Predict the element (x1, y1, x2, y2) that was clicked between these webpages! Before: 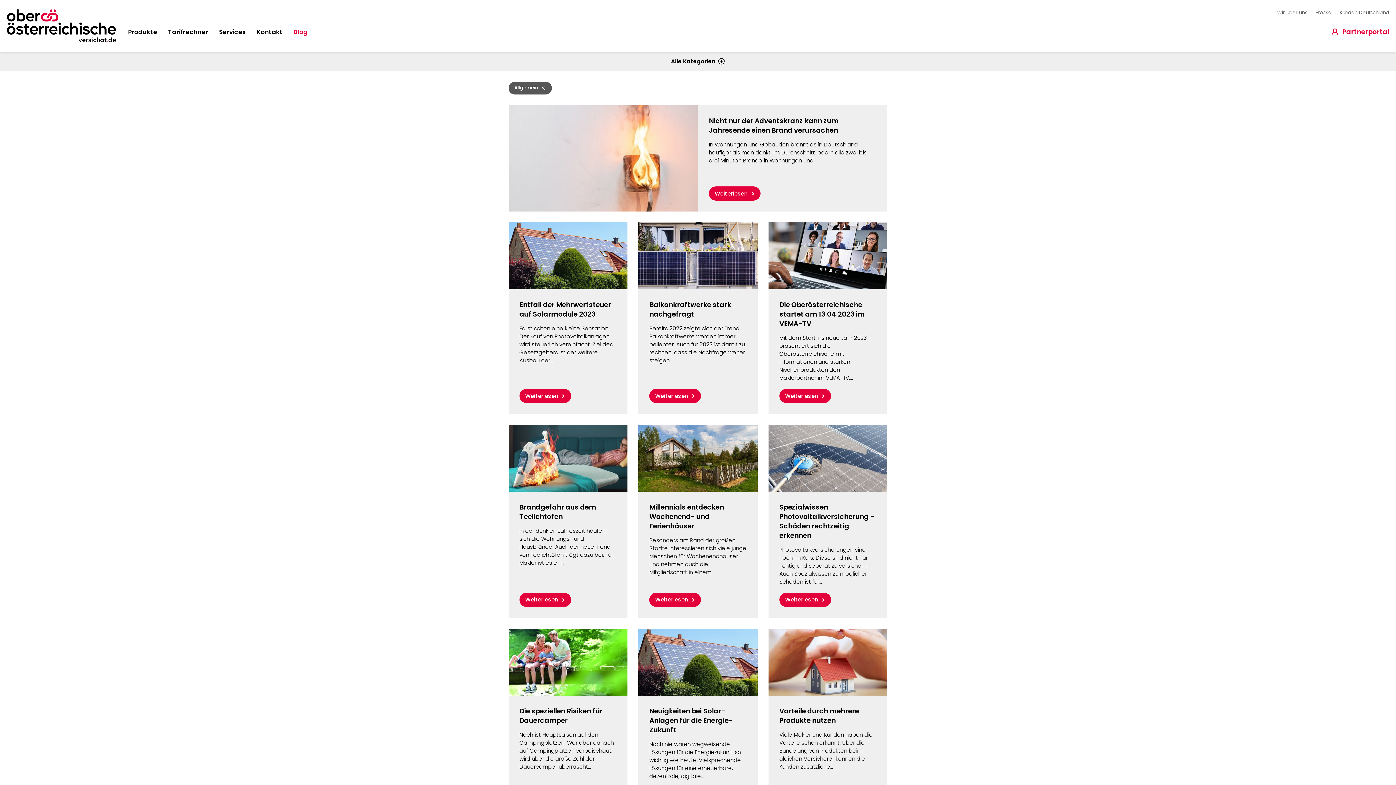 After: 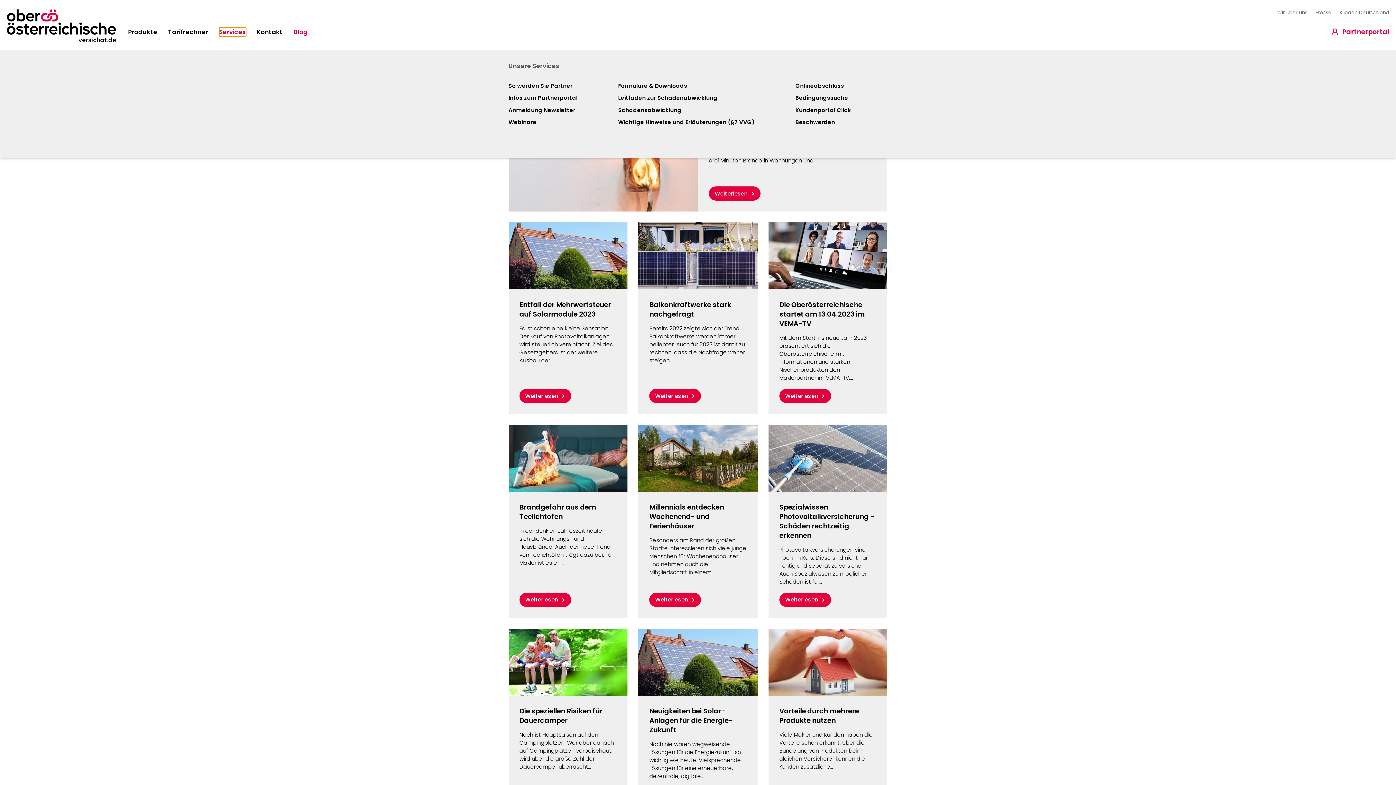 Action: label: Menü Services öffnen bbox: (219, 27, 246, 36)